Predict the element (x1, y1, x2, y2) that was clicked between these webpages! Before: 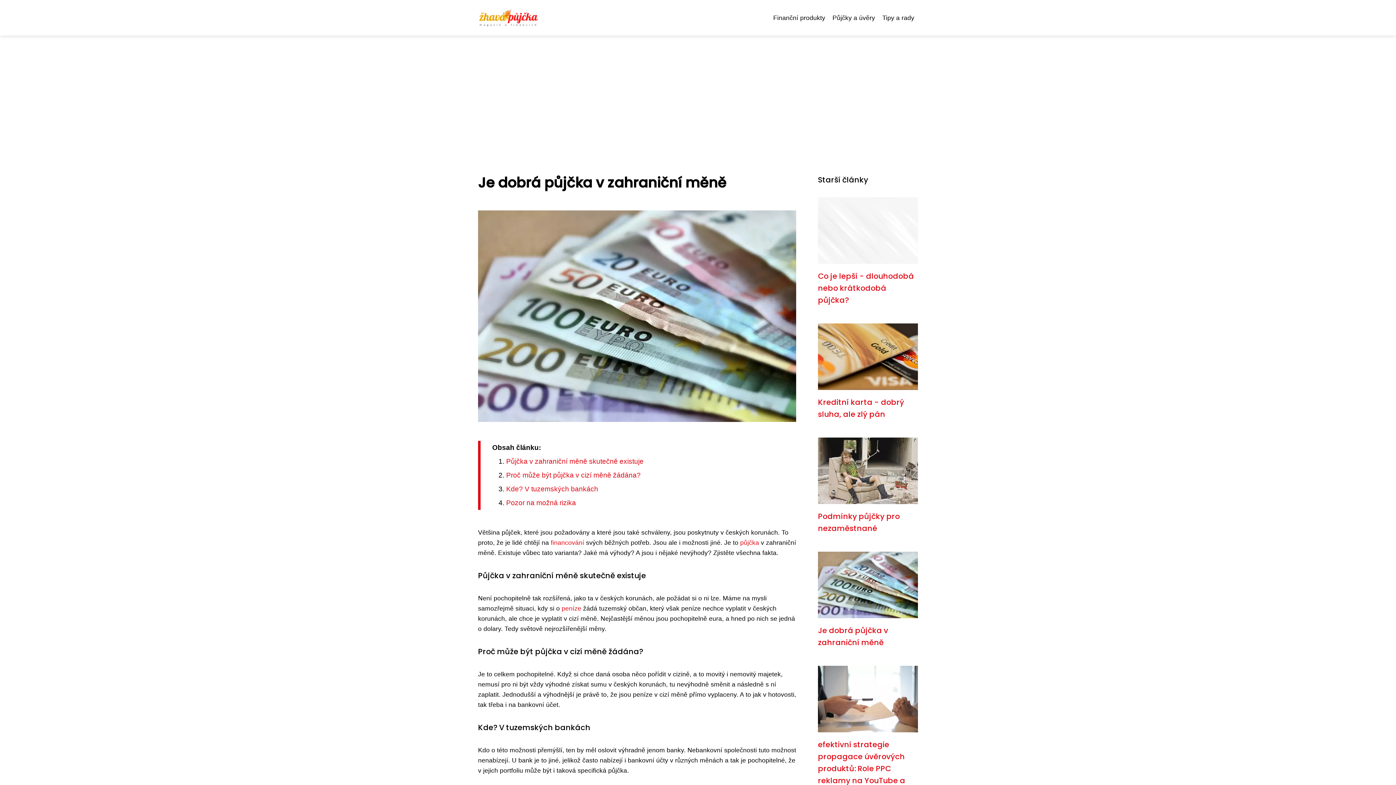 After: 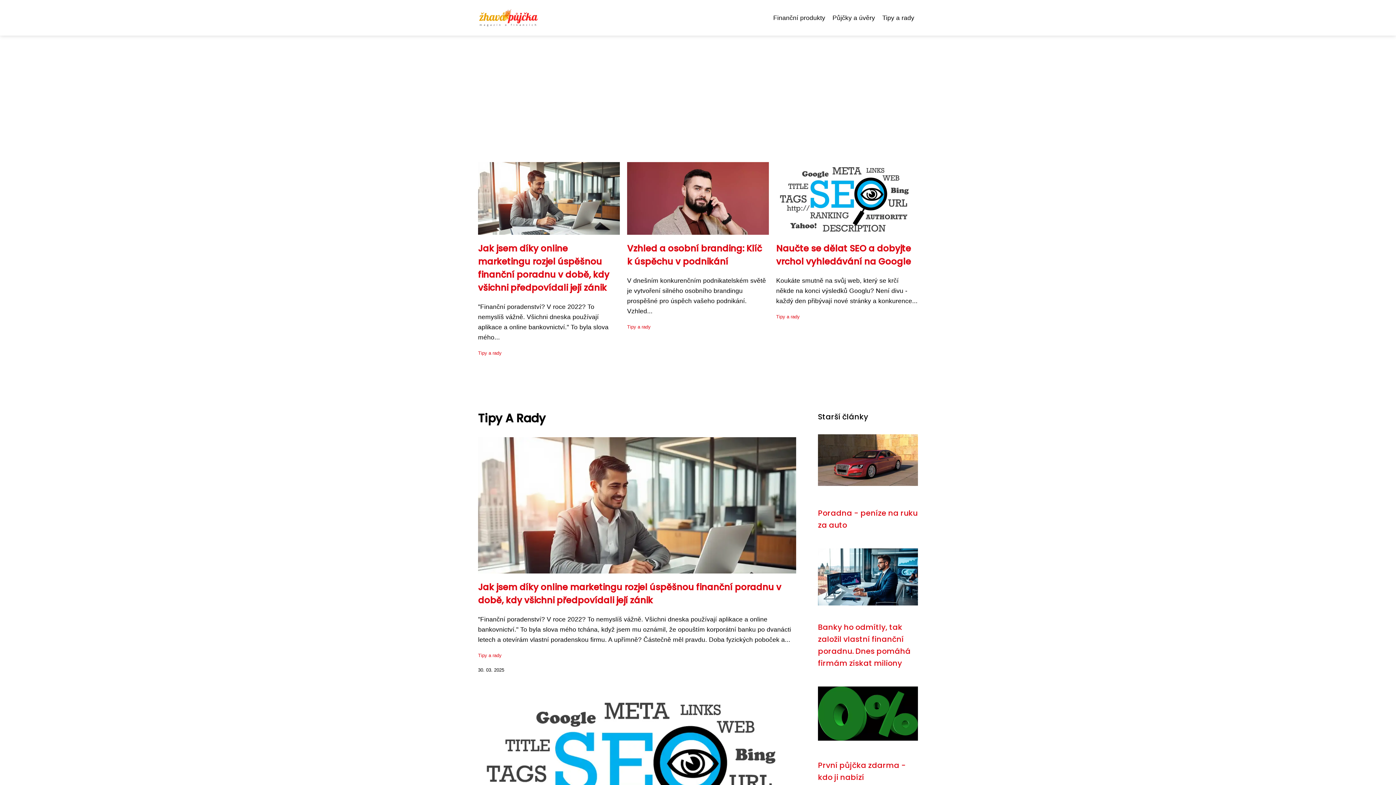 Action: label: Tipy a rady bbox: (878, 12, 918, 23)